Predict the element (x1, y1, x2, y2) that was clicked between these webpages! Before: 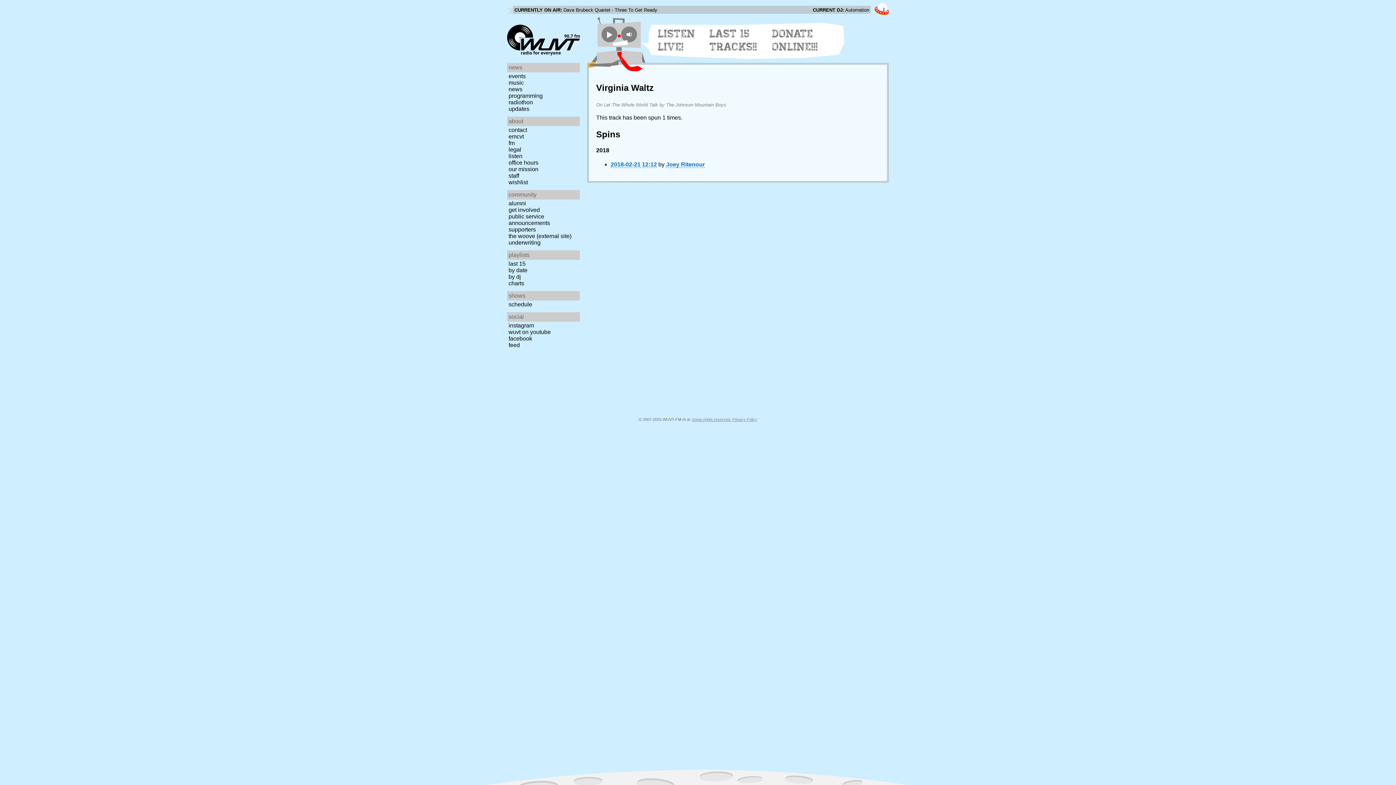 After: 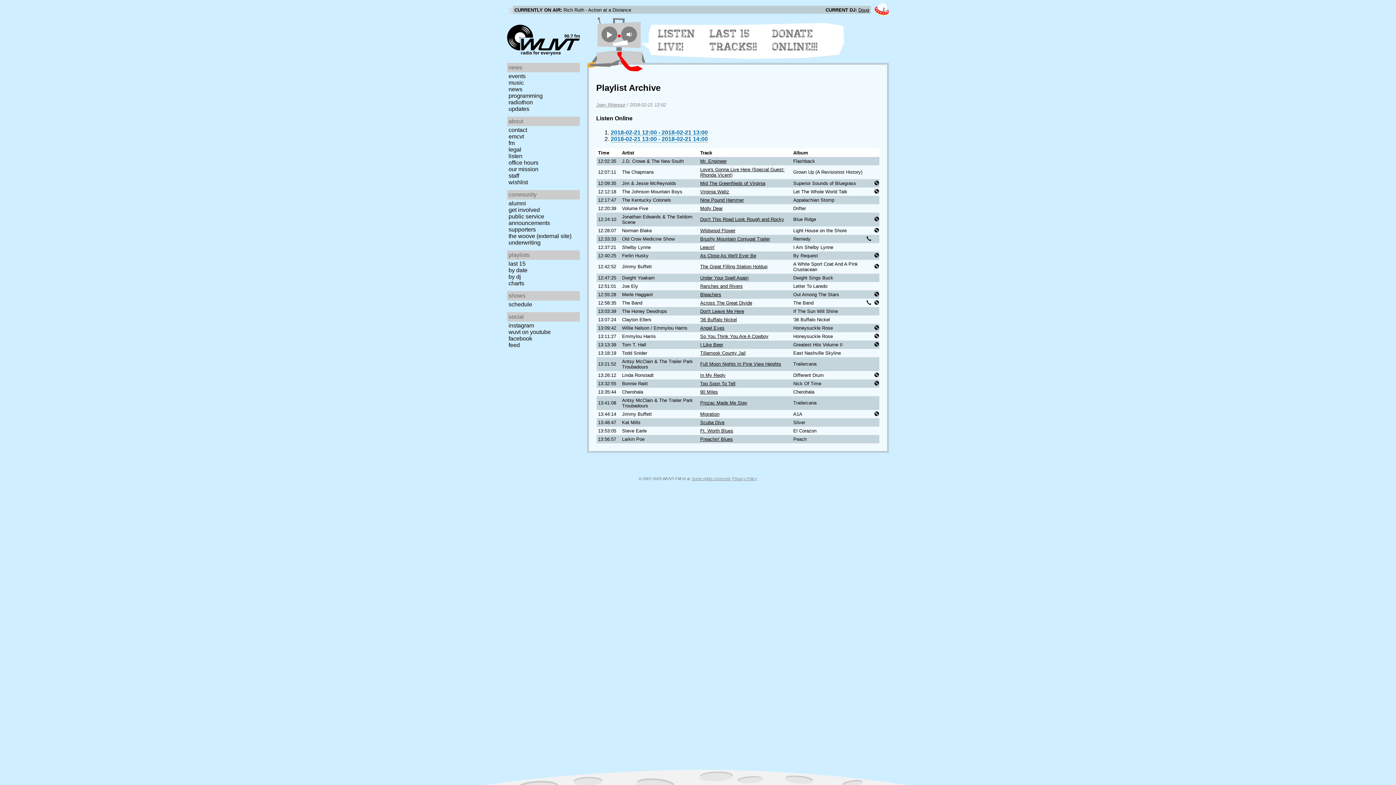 Action: bbox: (610, 161, 657, 168) label: 2018-02-21 12:12